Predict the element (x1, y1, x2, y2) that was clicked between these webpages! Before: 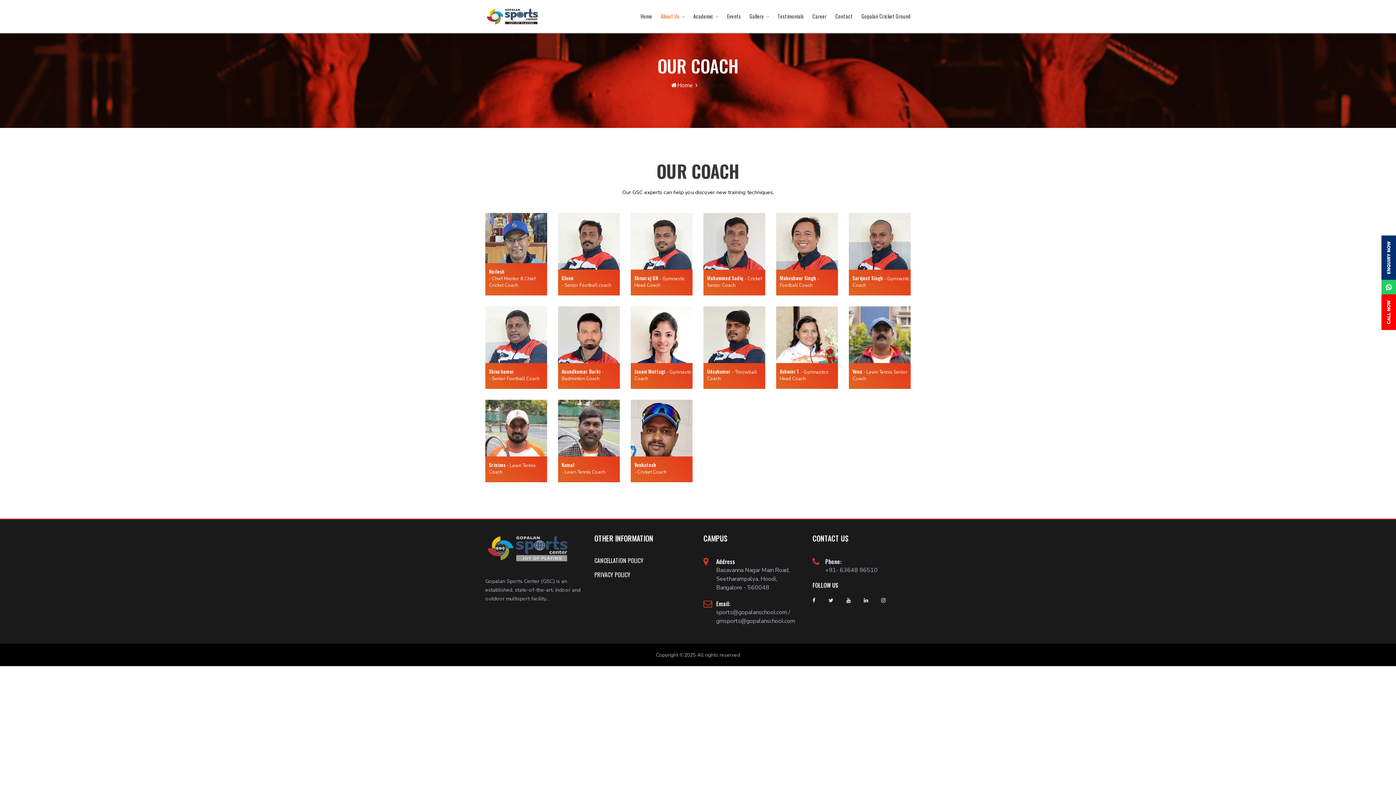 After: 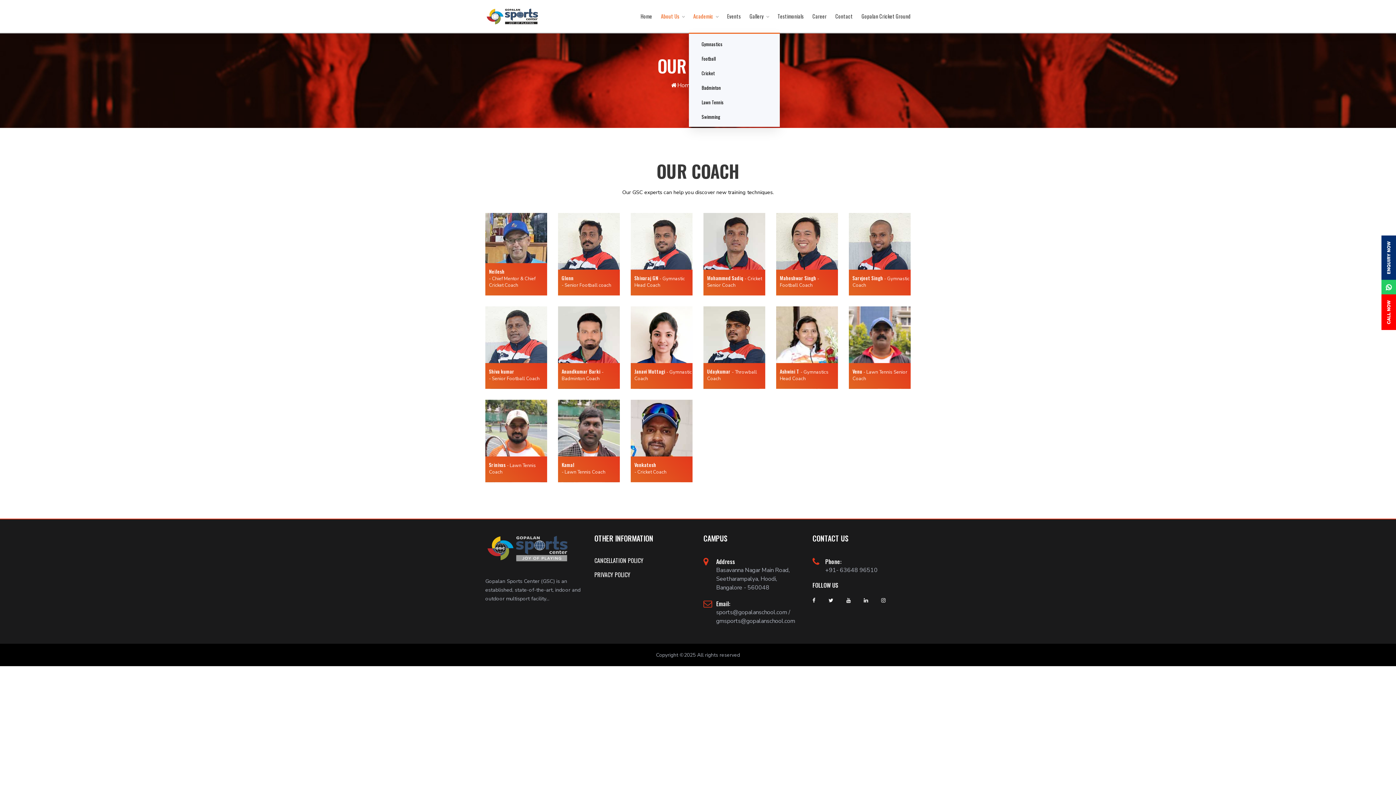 Action: bbox: (689, 0, 722, 32) label: Academic